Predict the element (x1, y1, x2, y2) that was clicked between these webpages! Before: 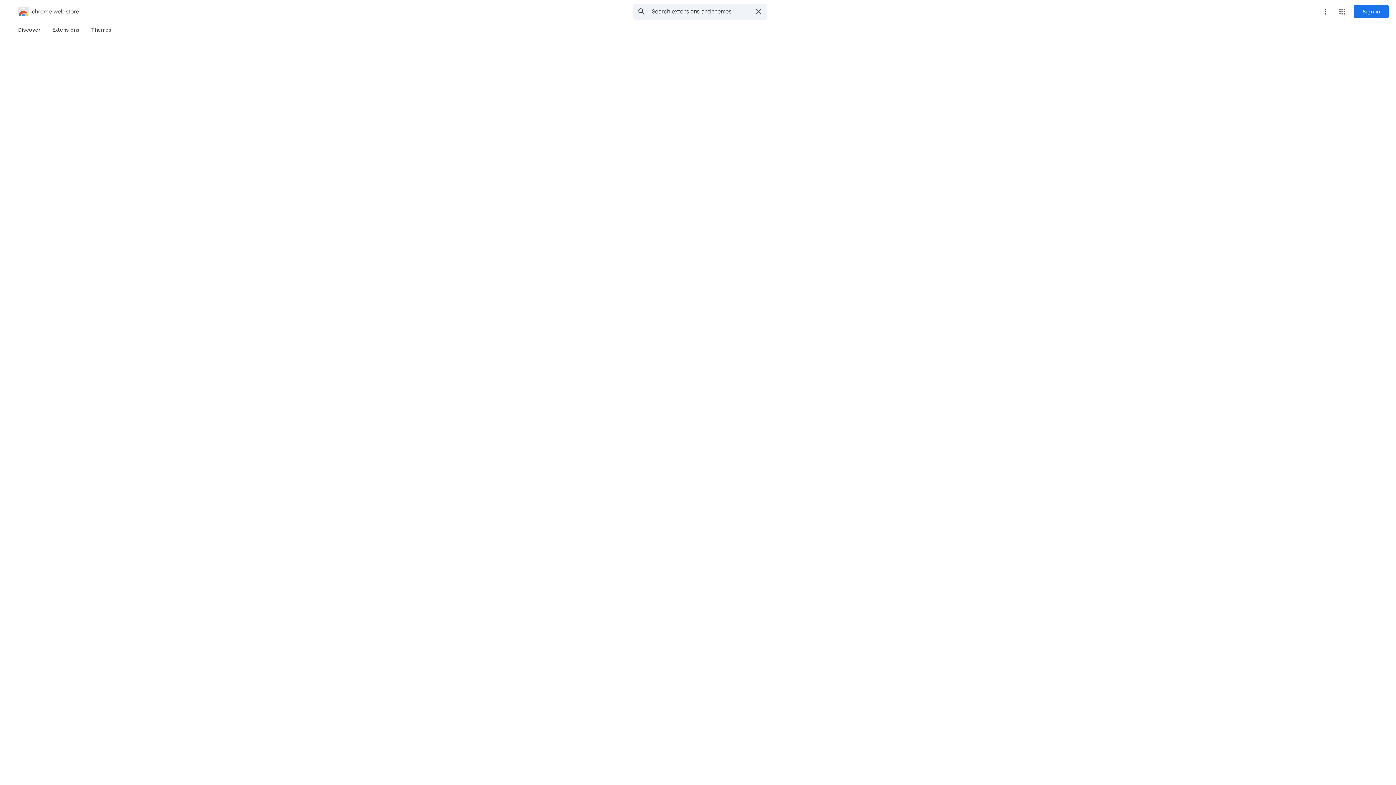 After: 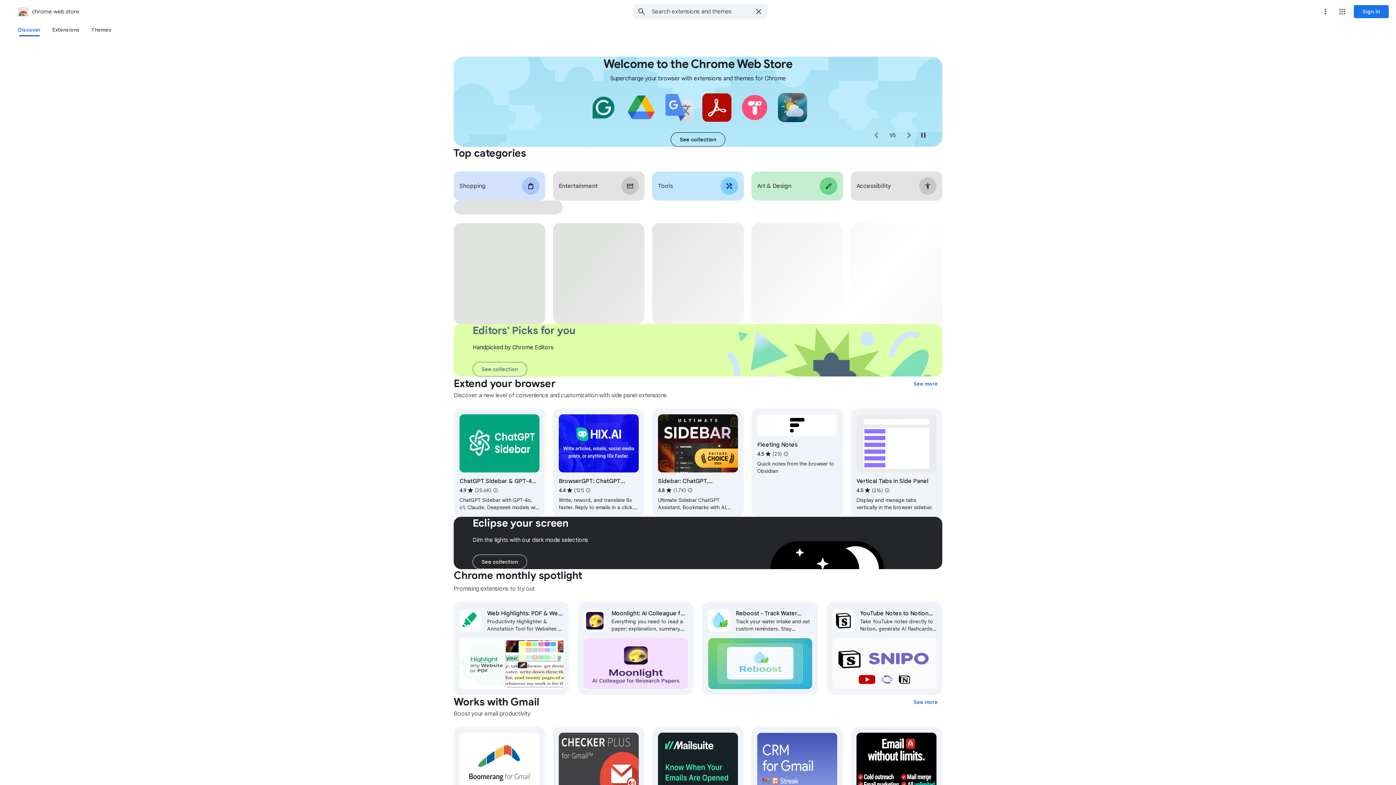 Action: label: chrome web store bbox: (2, 5, 79, 17)